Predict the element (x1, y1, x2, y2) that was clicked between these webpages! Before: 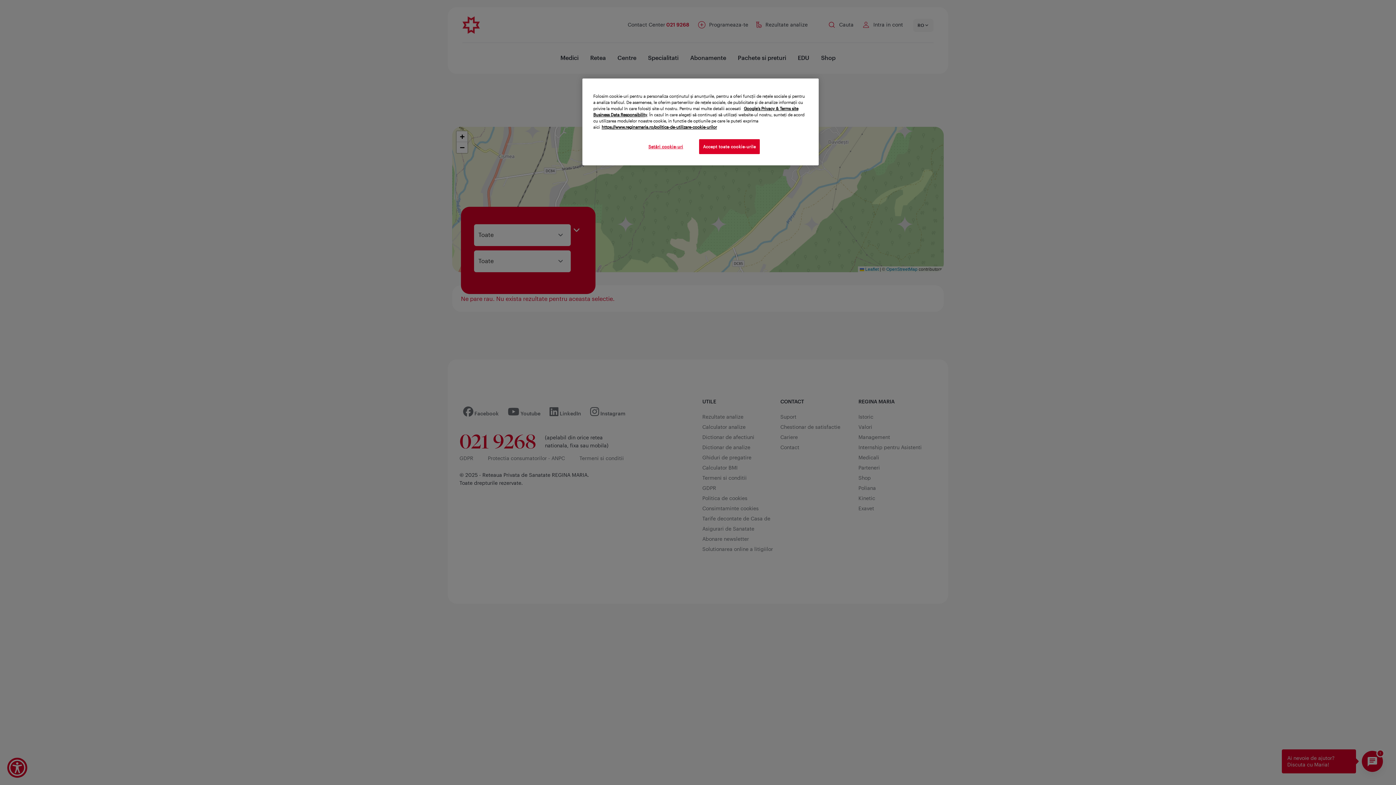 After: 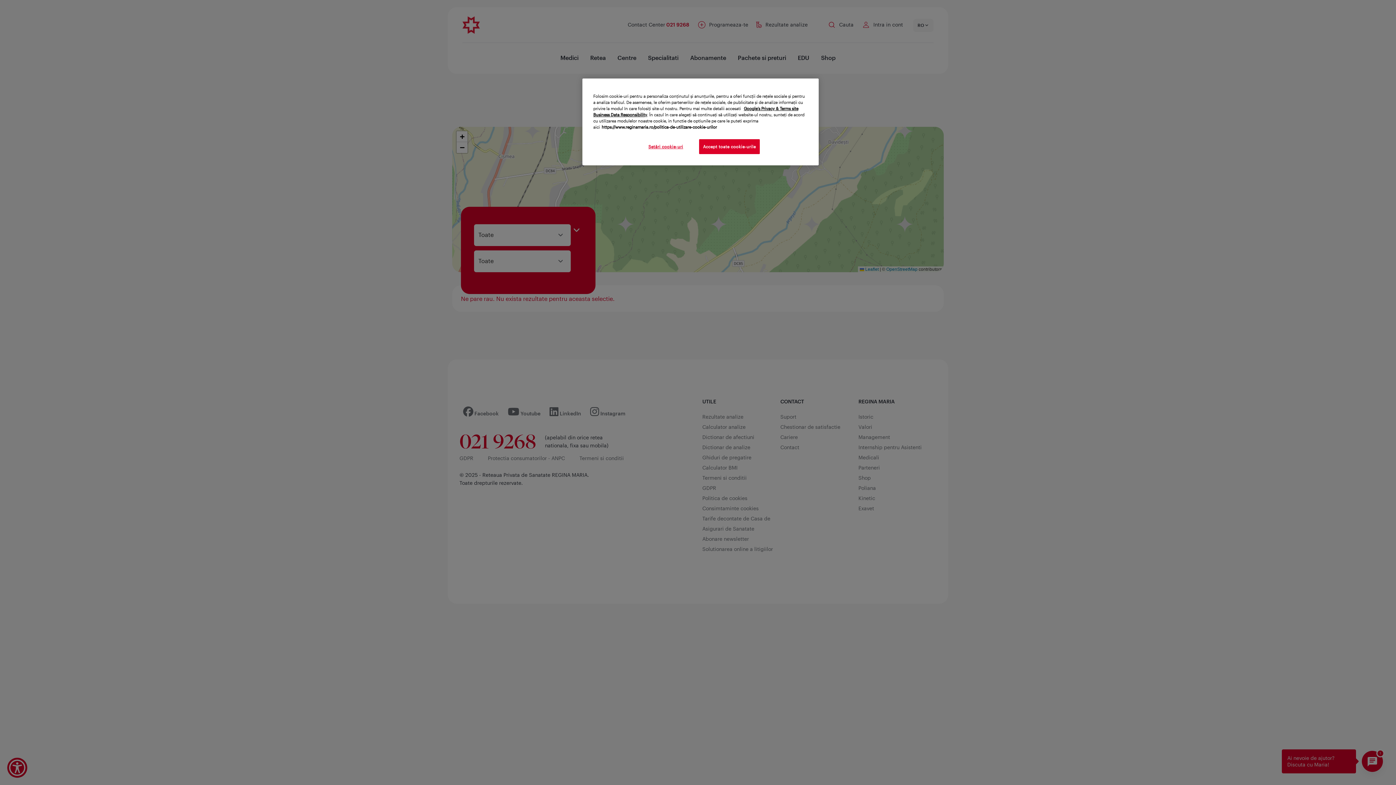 Action: label: Mai multe informații despre confidențialitatea datelor dvs., se deschide într-o fereastră nouă bbox: (601, 124, 717, 129)